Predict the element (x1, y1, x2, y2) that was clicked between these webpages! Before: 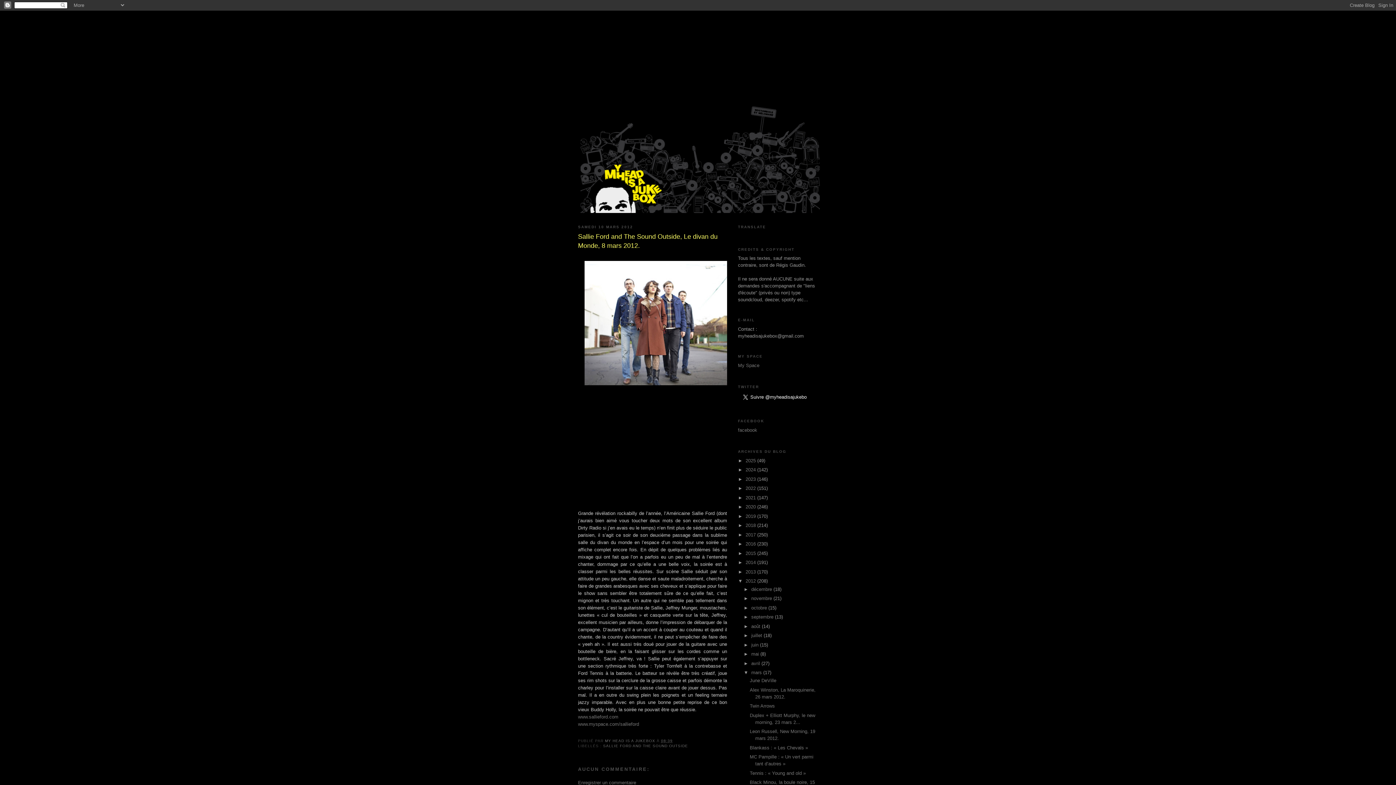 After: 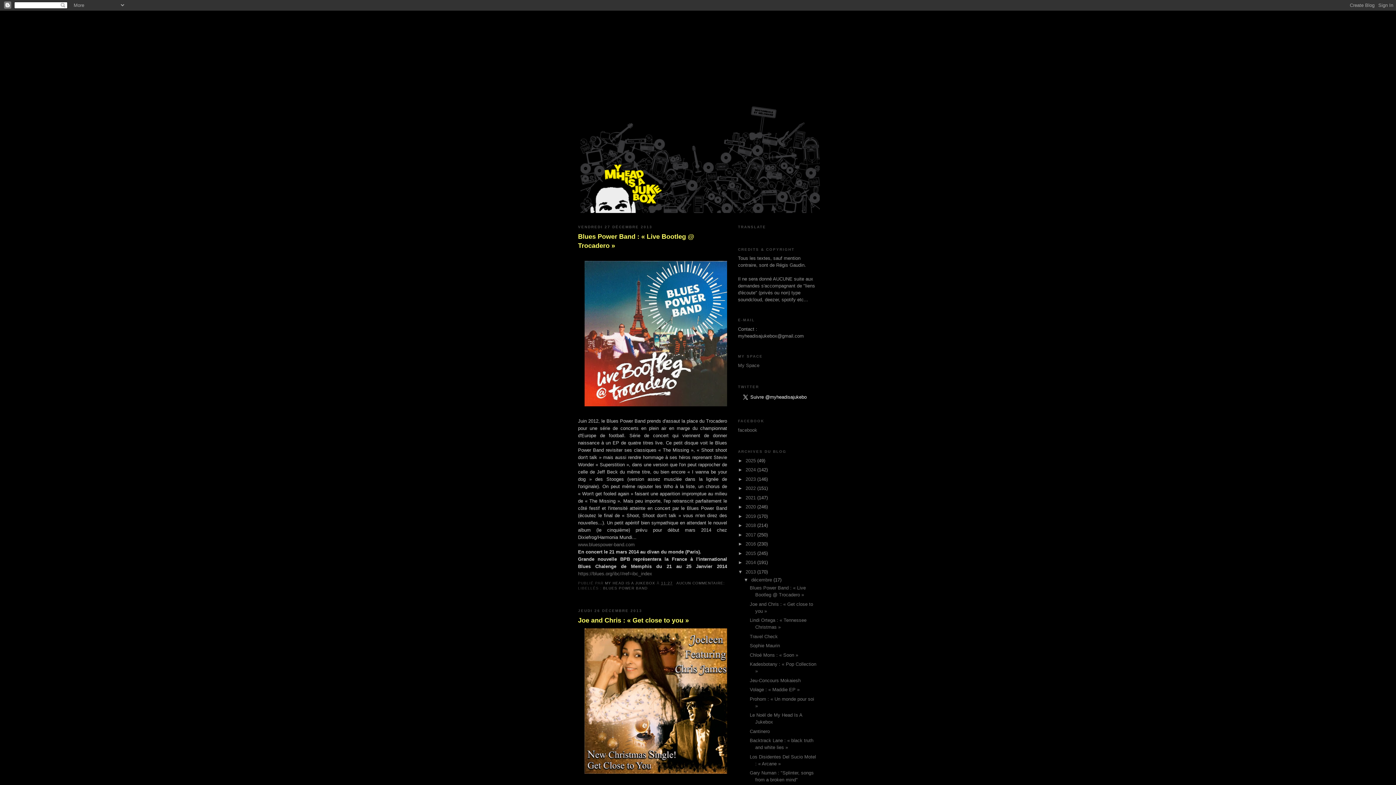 Action: label: 2013  bbox: (745, 569, 757, 574)